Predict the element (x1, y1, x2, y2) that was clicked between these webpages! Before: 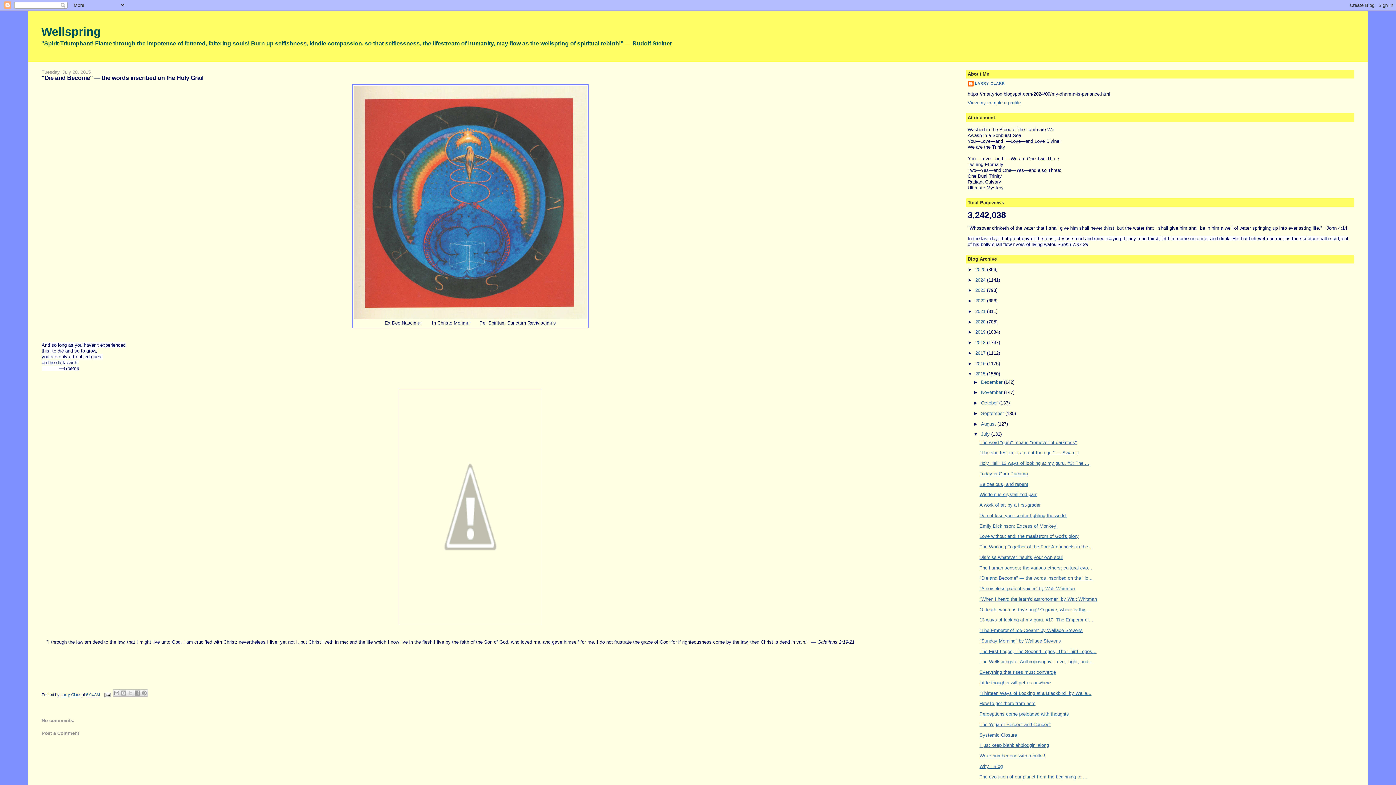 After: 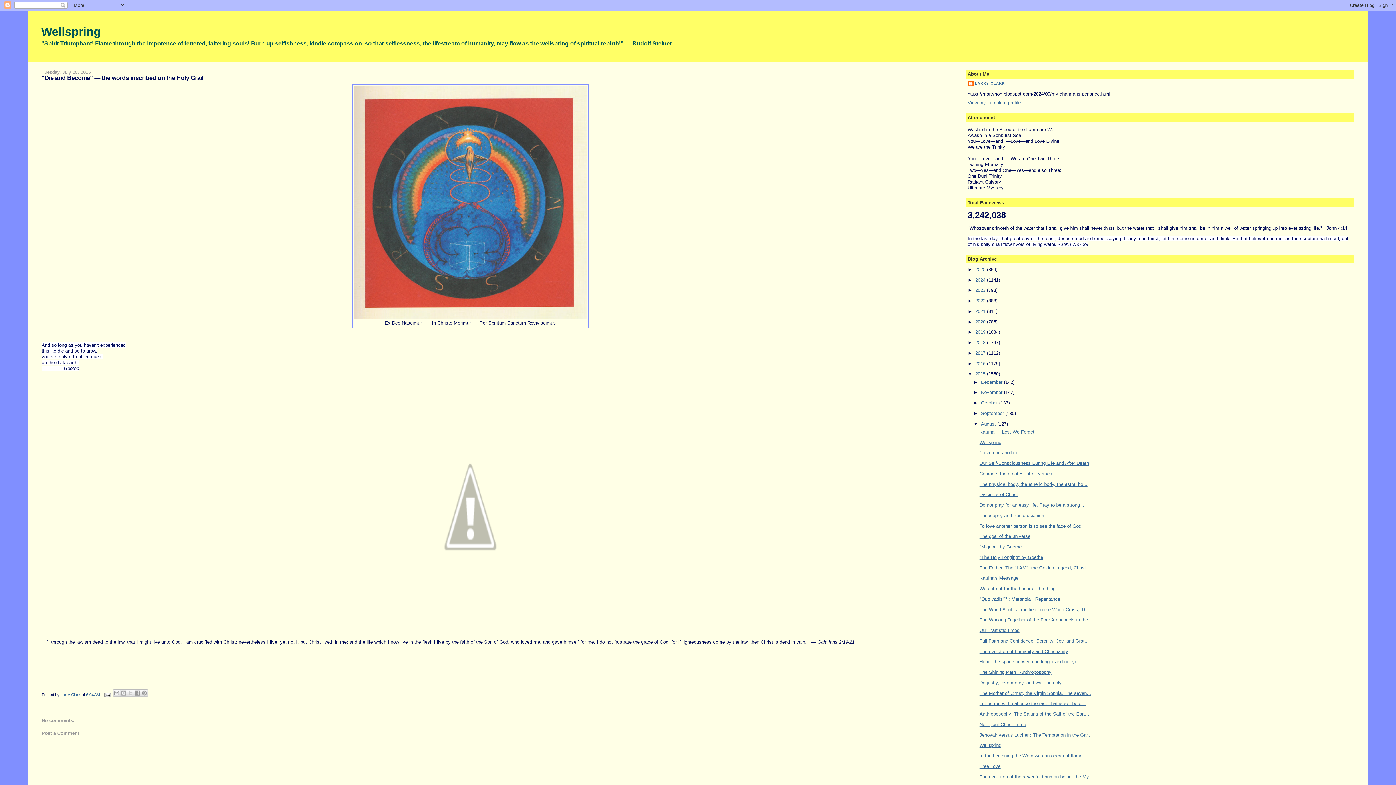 Action: label: ►   bbox: (973, 421, 981, 426)